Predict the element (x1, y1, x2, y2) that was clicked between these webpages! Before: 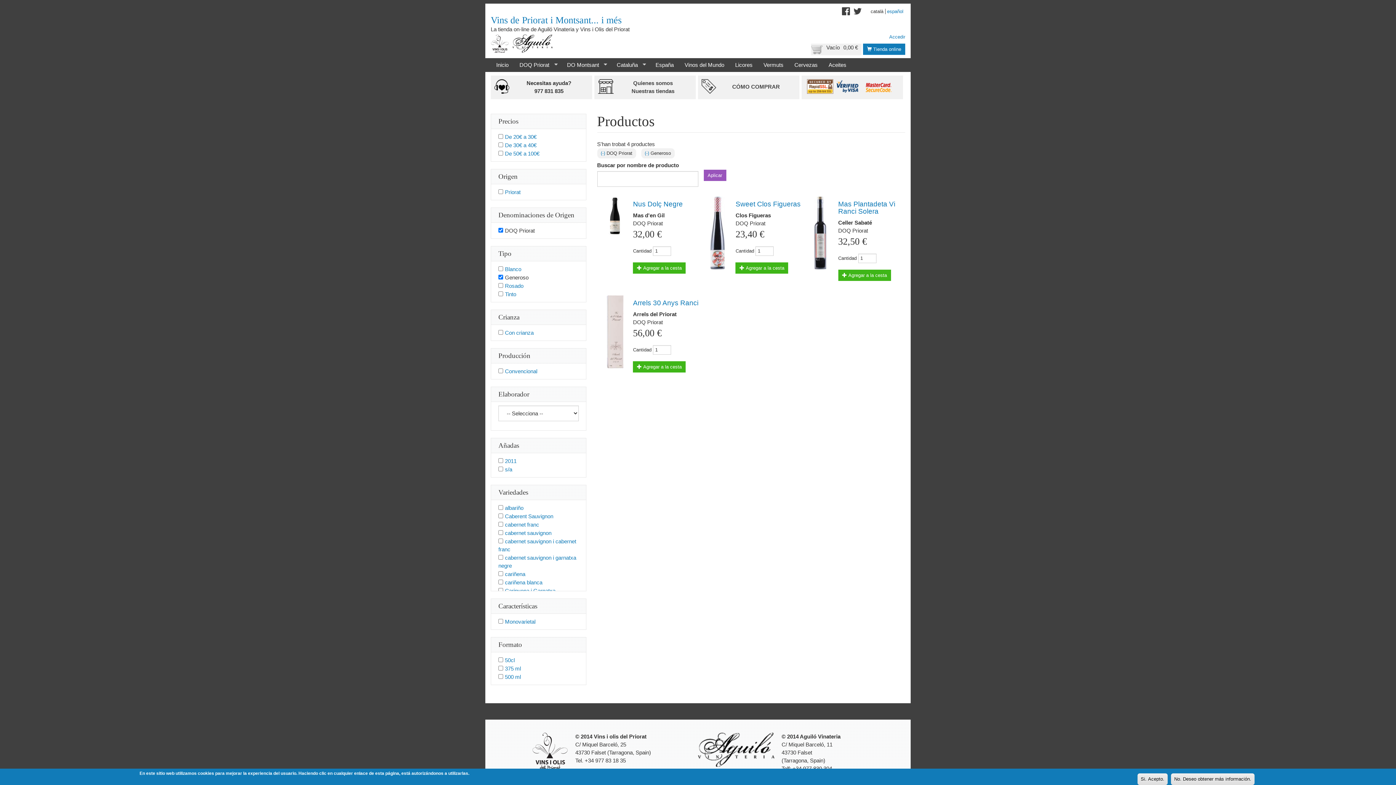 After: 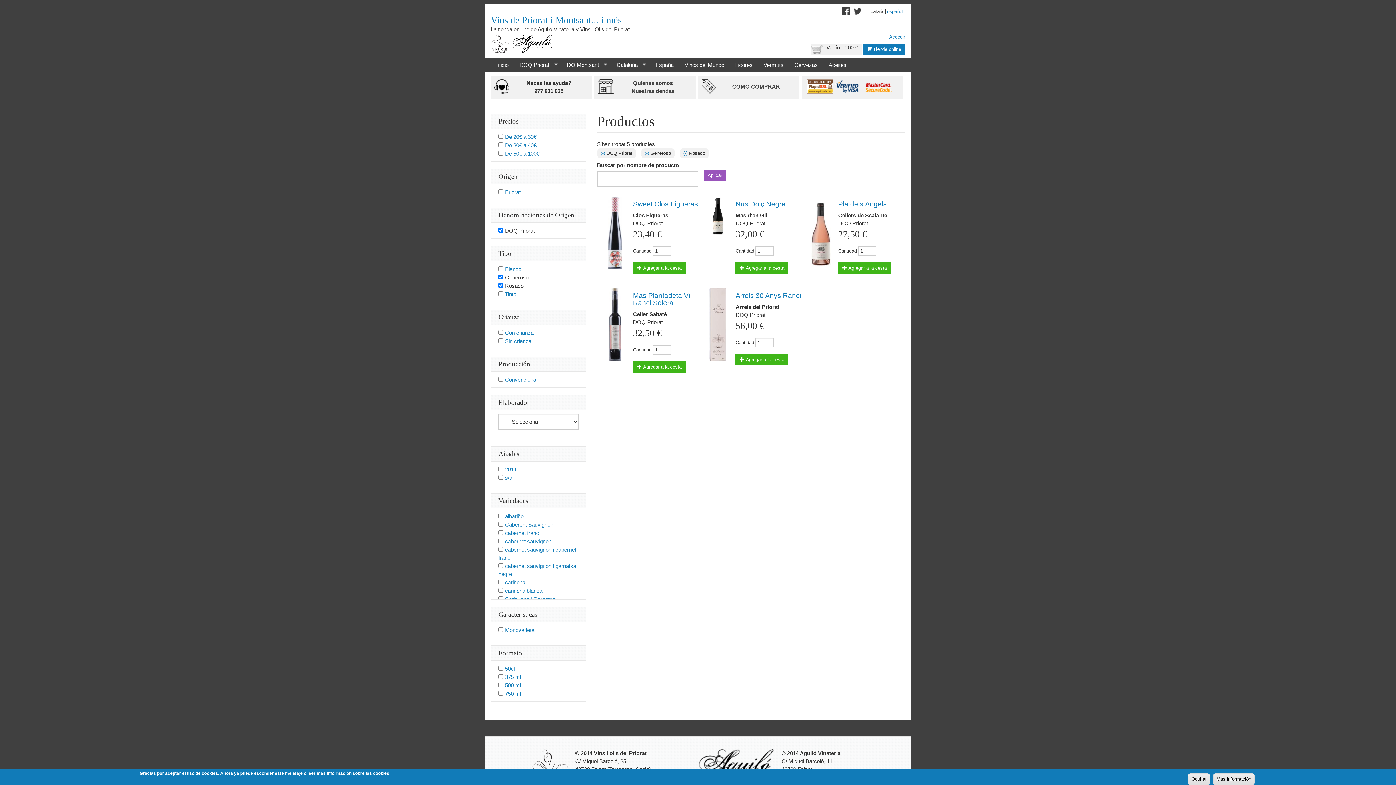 Action: label: Rosado
Apply Rosado filter bbox: (505, 282, 523, 288)